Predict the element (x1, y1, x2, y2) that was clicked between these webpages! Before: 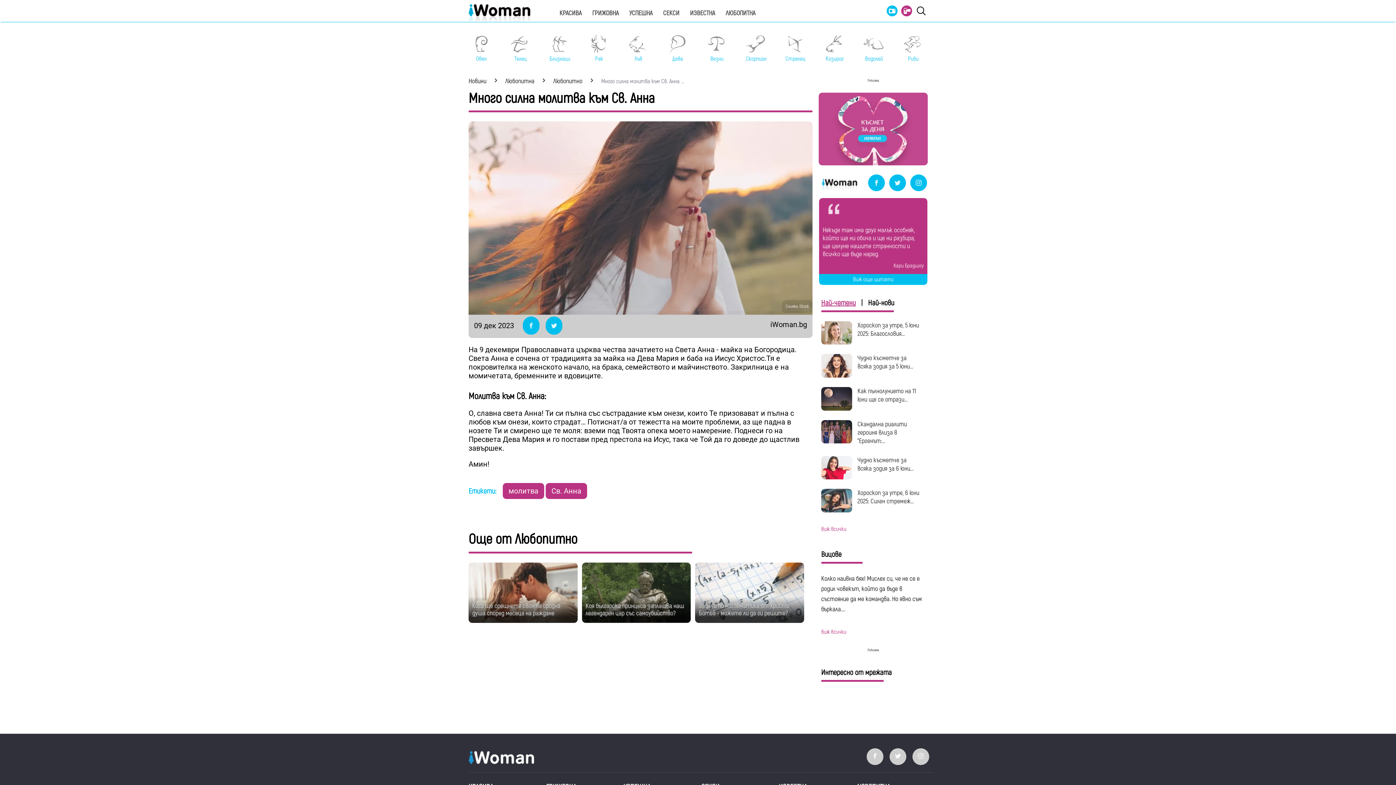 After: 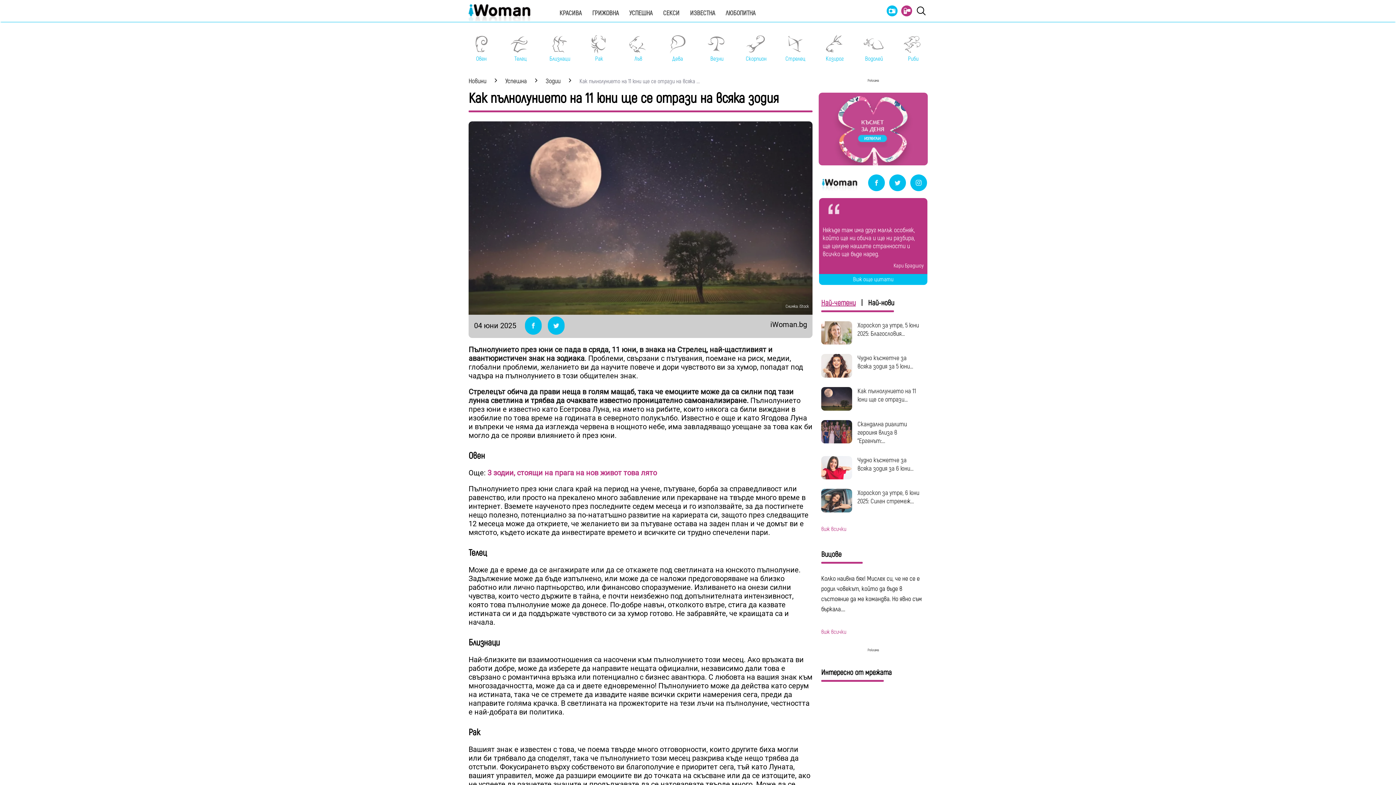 Action: bbox: (857, 387, 916, 404) label: Как пълнолунието на 11 юни ще се отрази...